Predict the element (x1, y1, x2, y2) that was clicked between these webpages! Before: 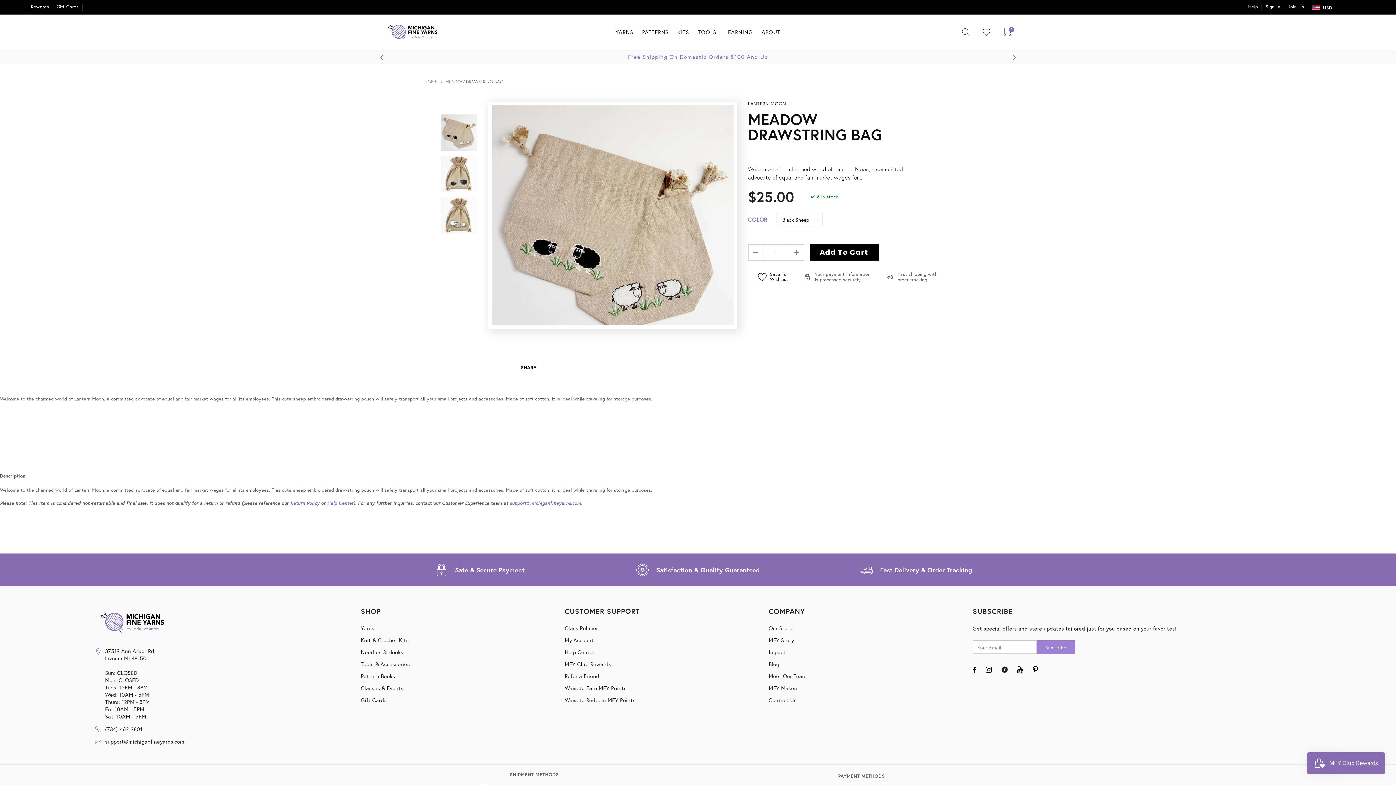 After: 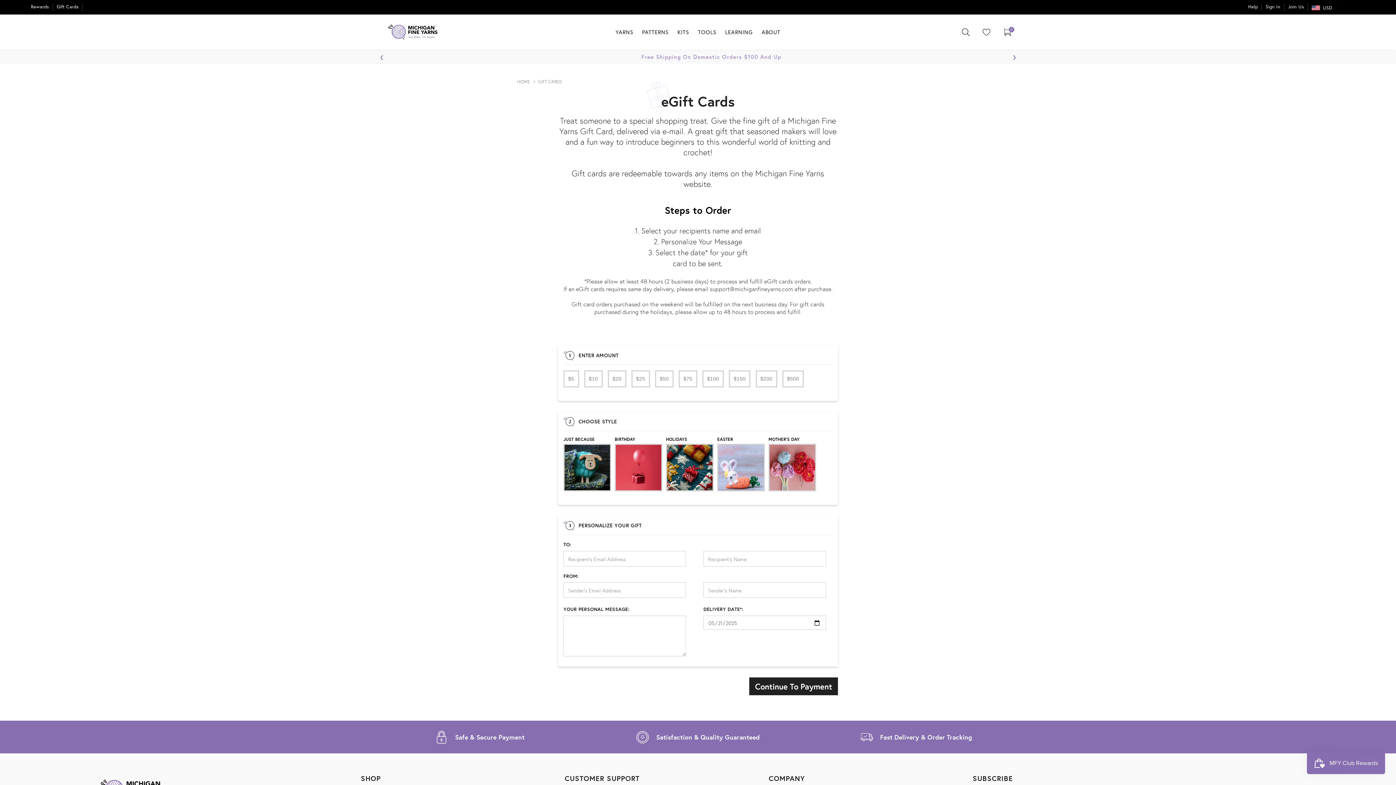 Action: label: Go to https://michiganfineyarns.com/pages/gift-cards bbox: (360, 696, 386, 704)